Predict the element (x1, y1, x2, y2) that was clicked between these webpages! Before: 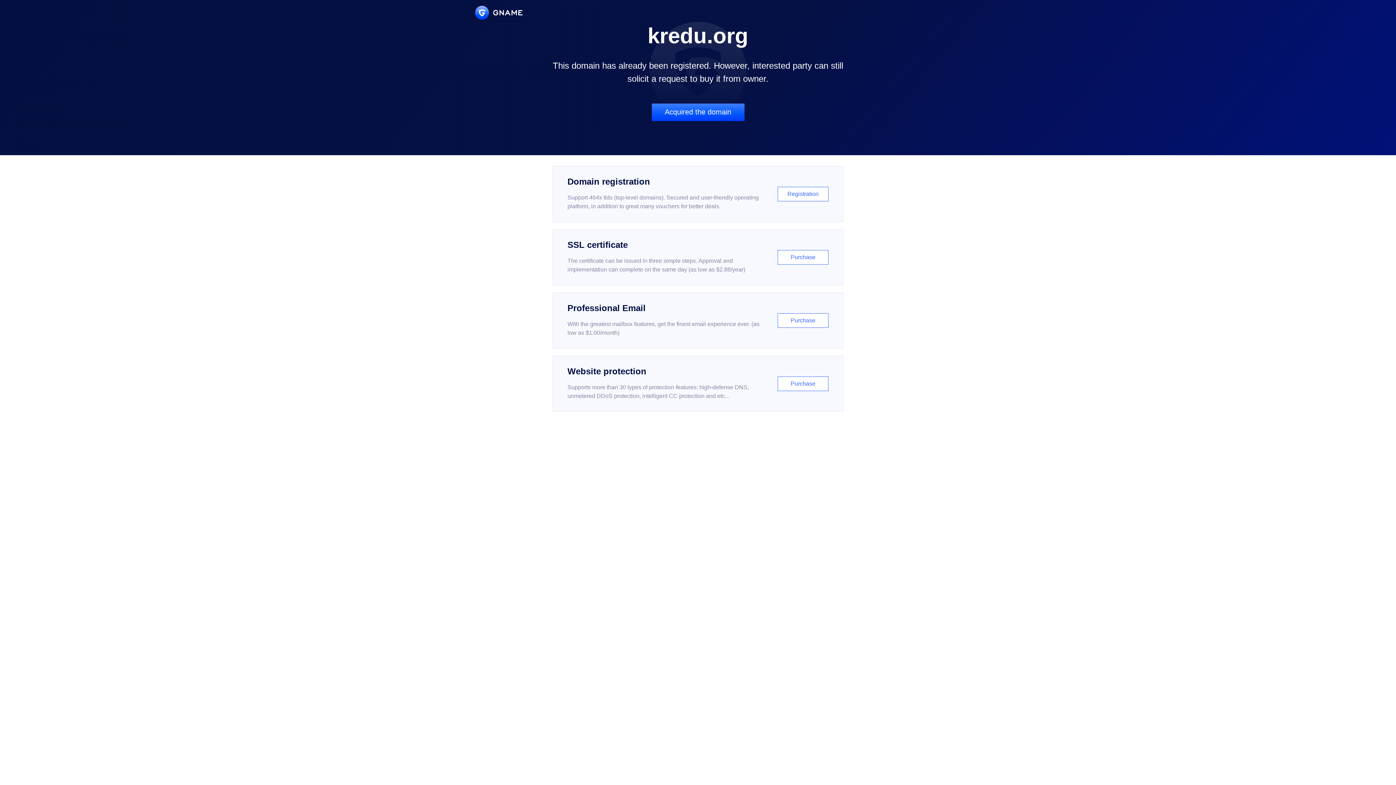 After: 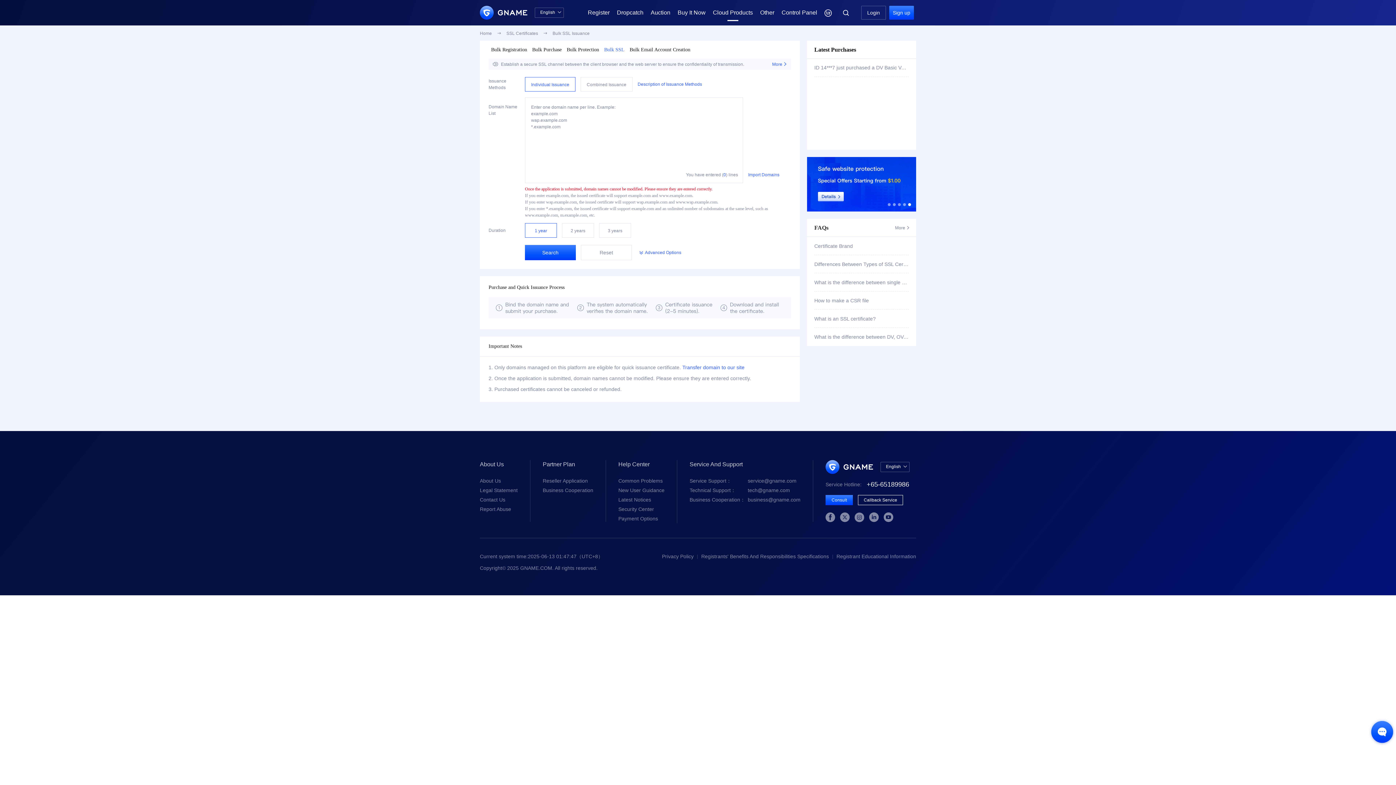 Action: label: SSL certificate

The certificate can be issued in three simple steps. Approval and implementation can complete on the same day (as low as $2.88/year)

Purchase bbox: (552, 229, 843, 285)